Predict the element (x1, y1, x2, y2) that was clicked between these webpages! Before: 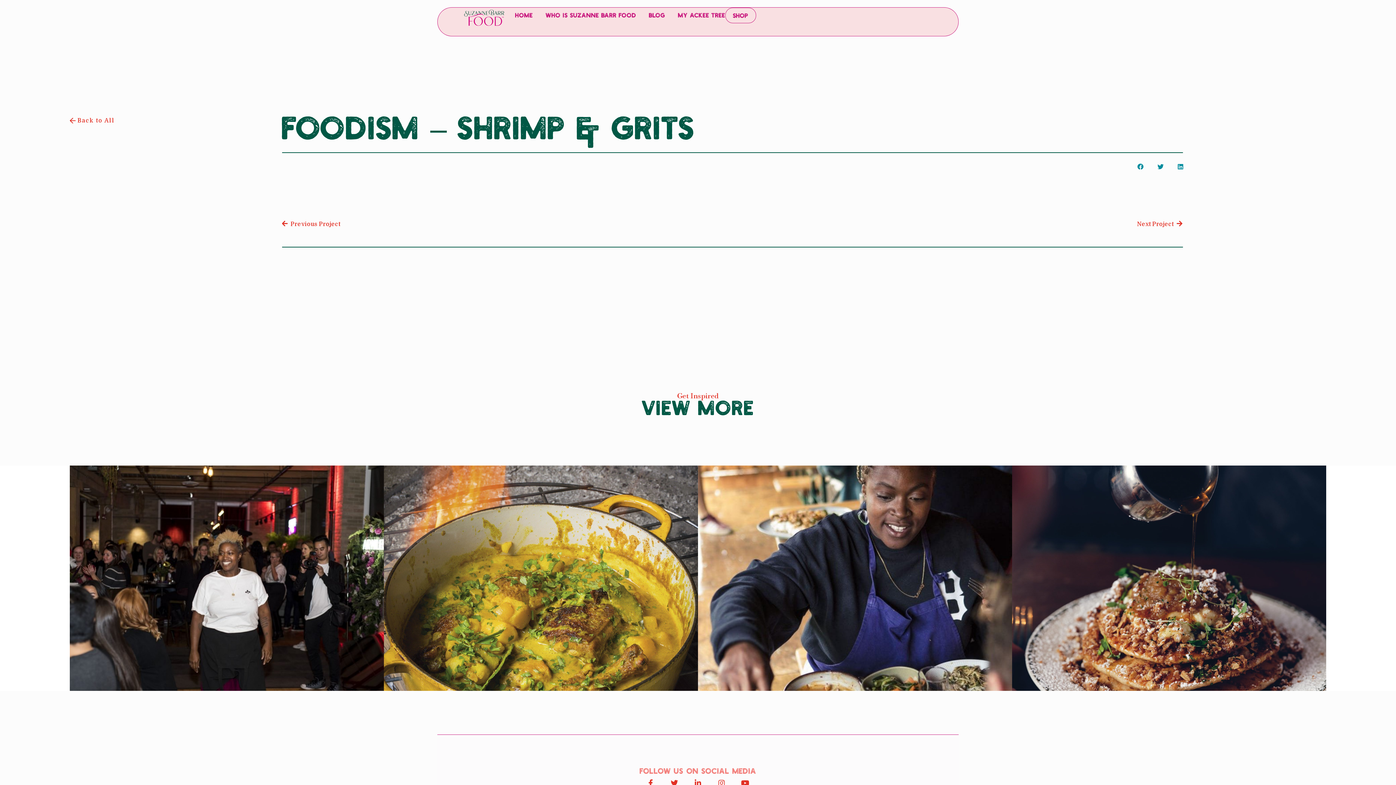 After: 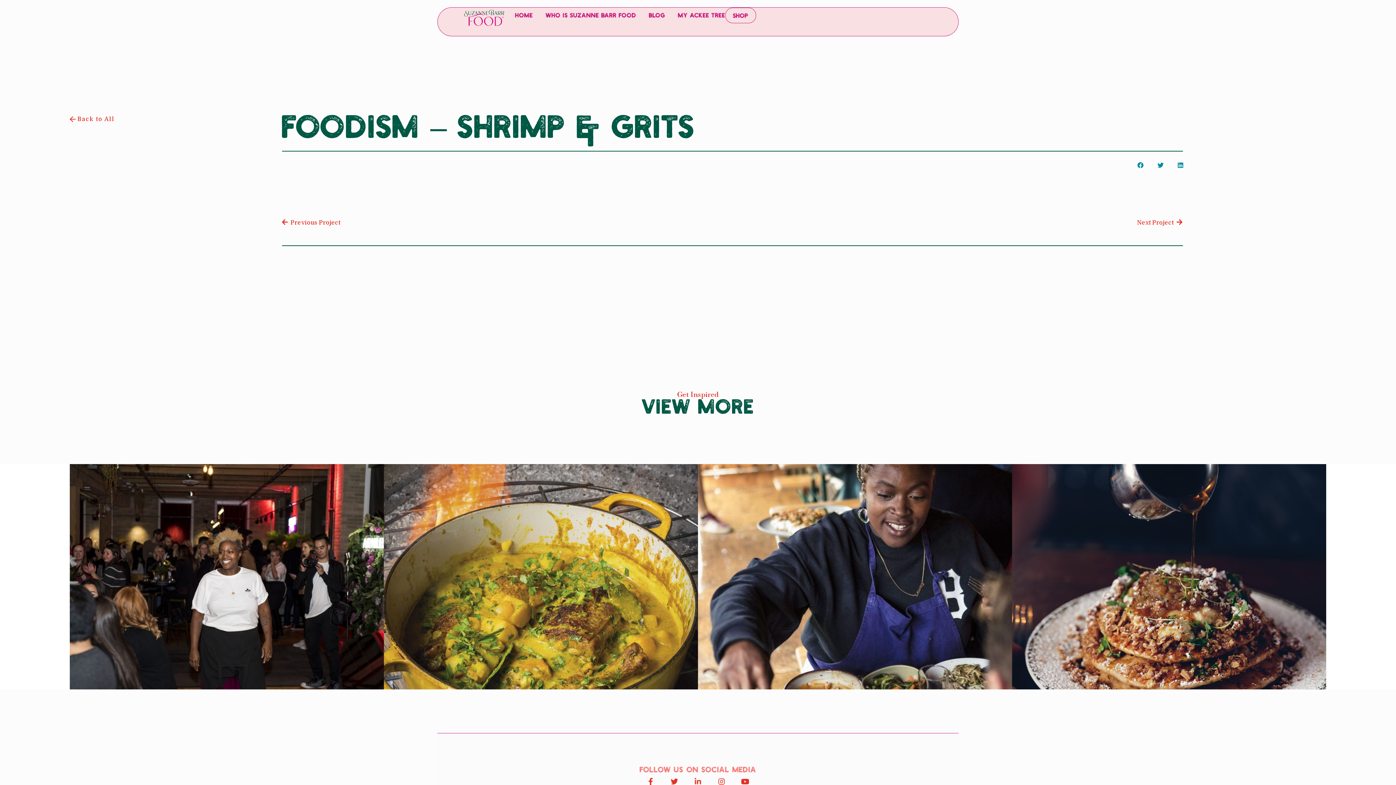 Action: label: Linkedin-in bbox: (694, 779, 701, 787)